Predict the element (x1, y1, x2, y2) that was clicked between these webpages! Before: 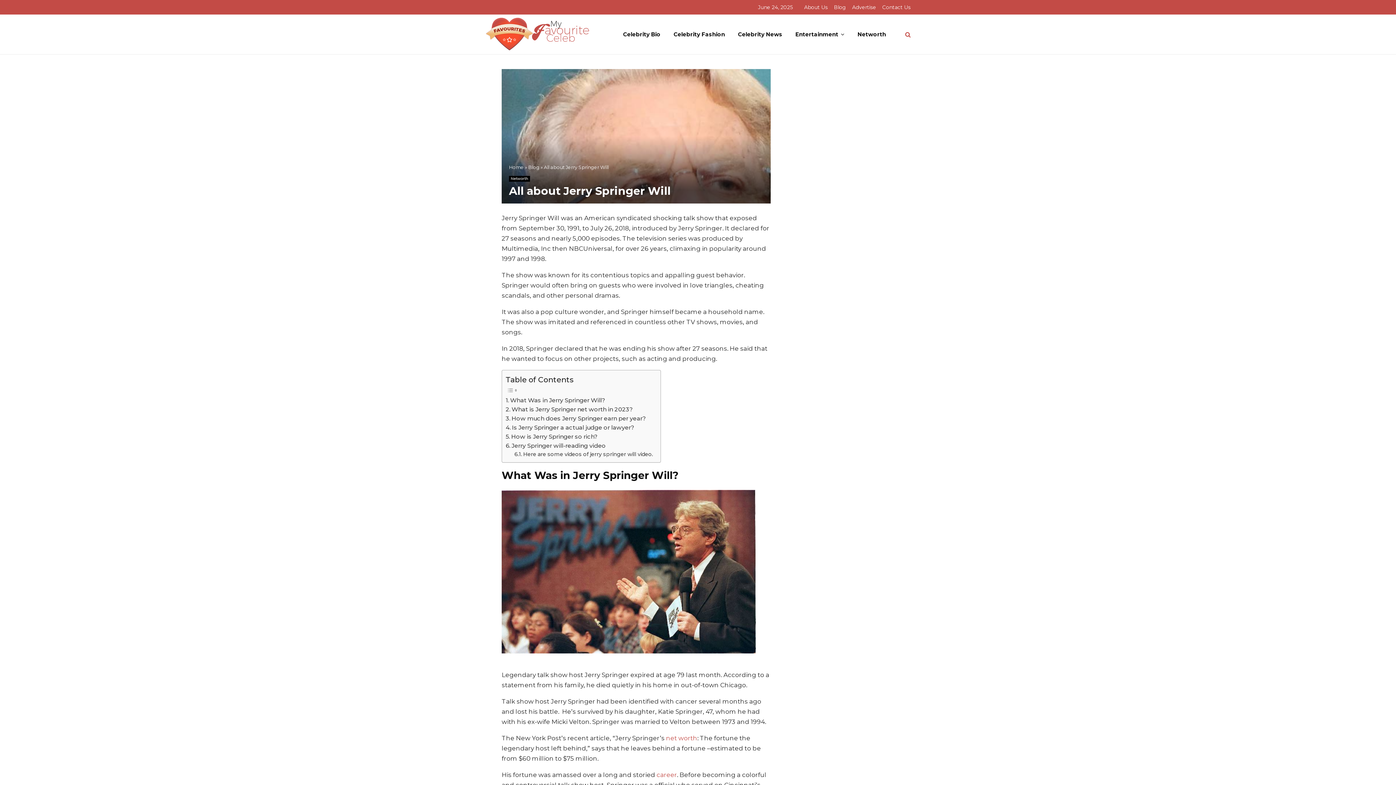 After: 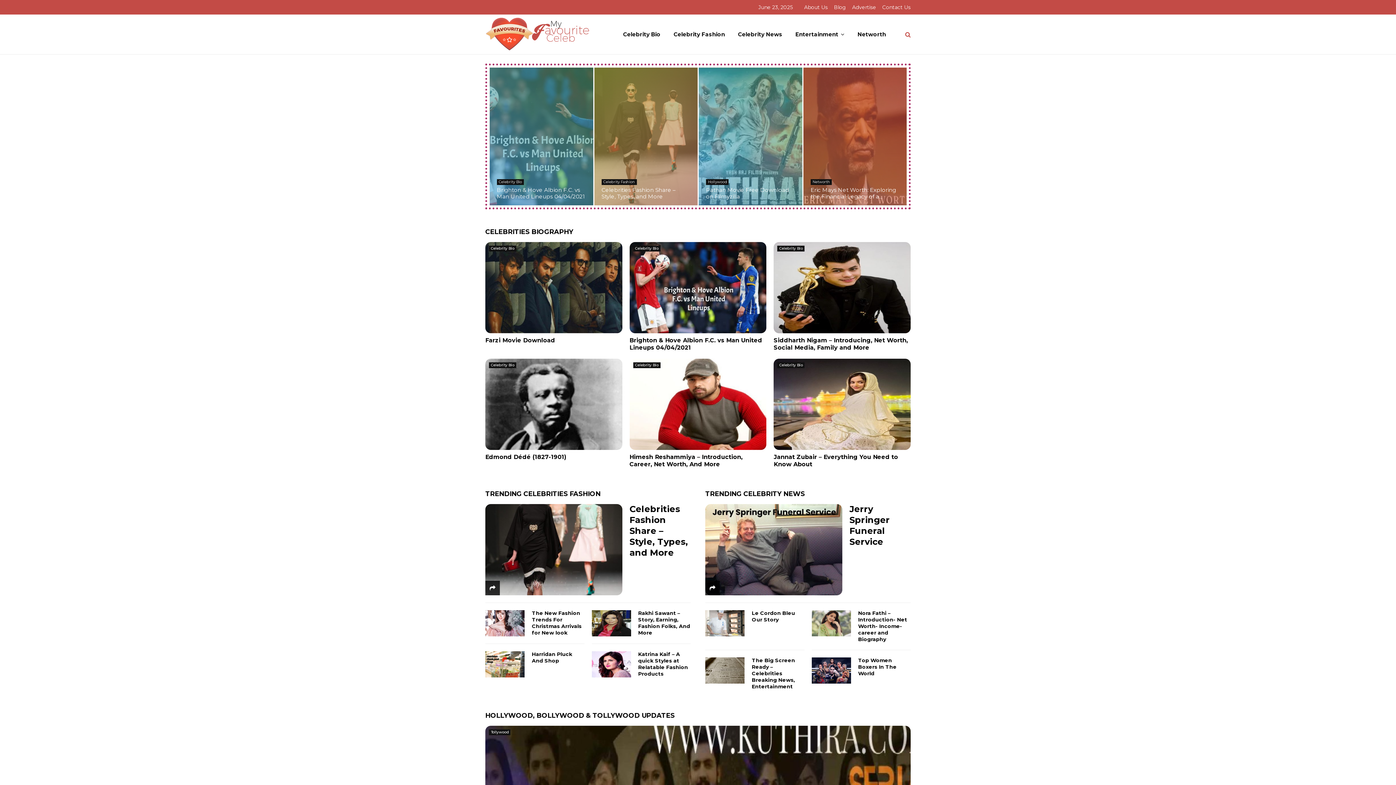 Action: label: Home bbox: (509, 164, 524, 170)